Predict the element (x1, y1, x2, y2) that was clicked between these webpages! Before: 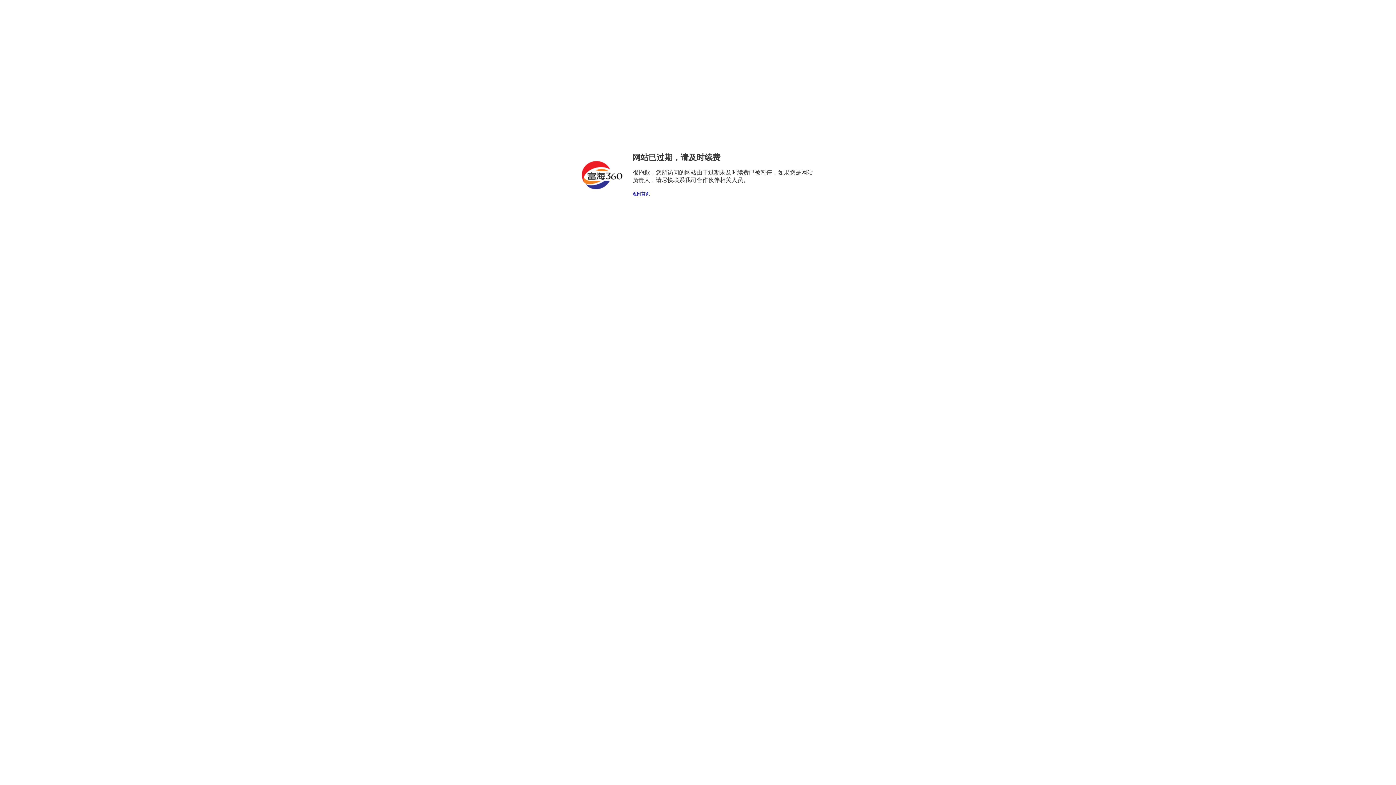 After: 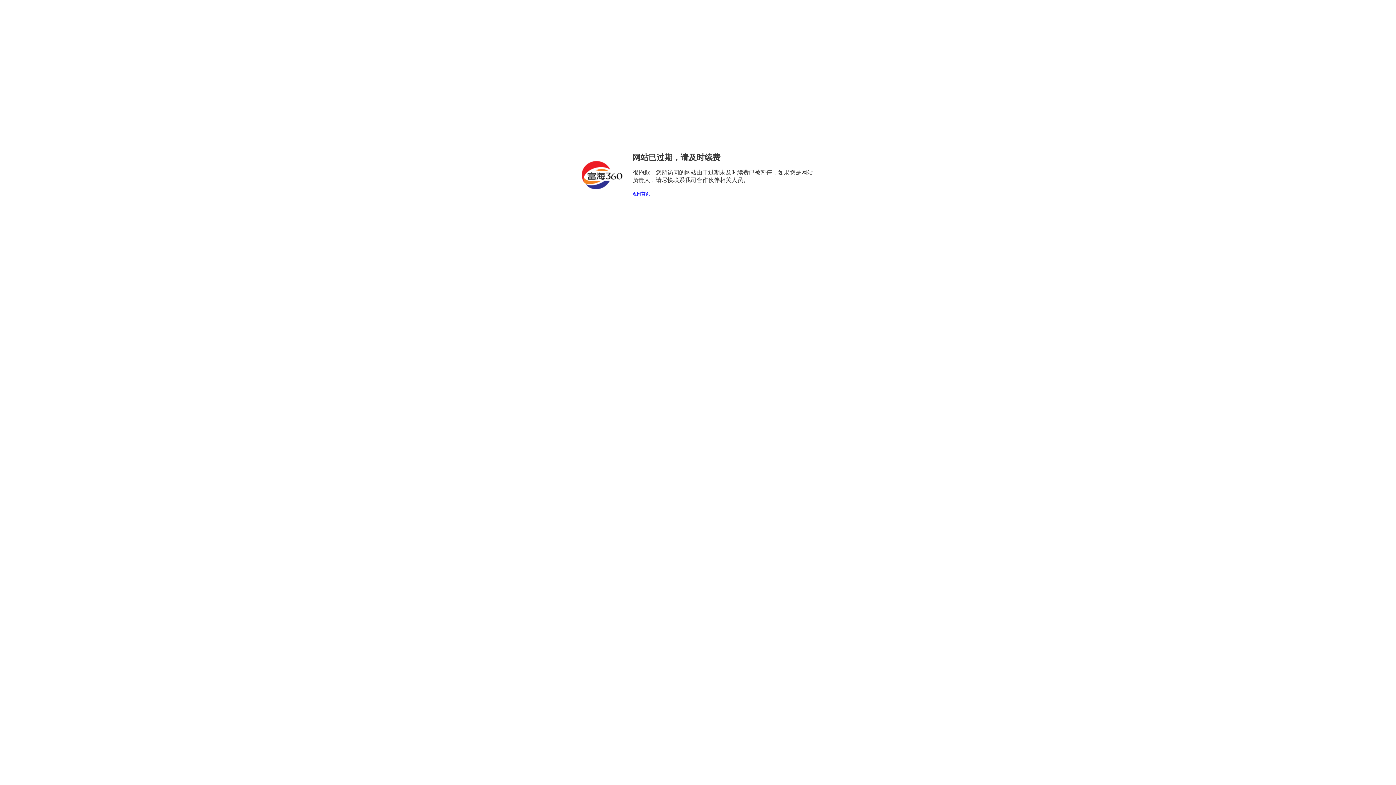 Action: label: 返回首页 bbox: (632, 191, 650, 196)